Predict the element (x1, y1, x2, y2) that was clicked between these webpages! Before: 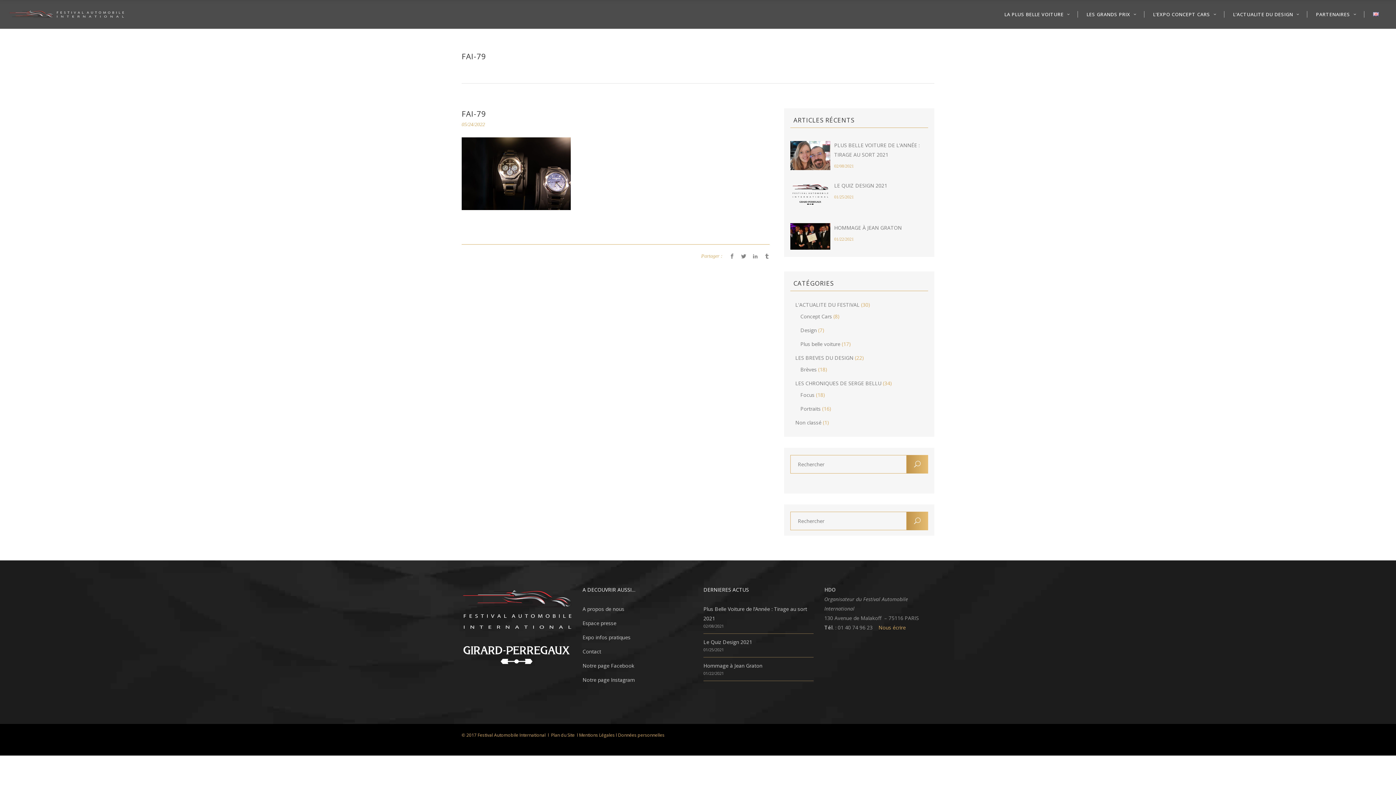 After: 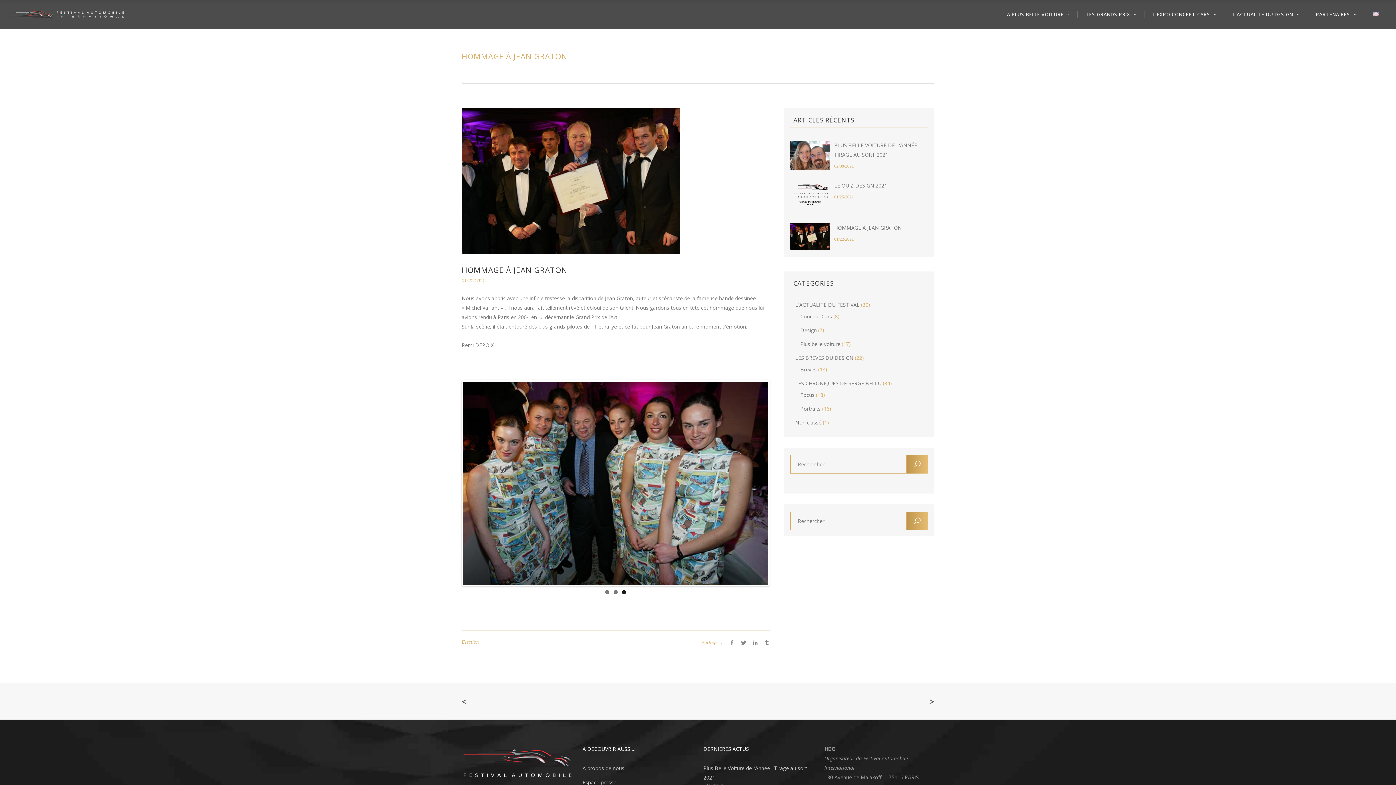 Action: label: HOMMAGE À JEAN GRATON bbox: (834, 224, 902, 231)